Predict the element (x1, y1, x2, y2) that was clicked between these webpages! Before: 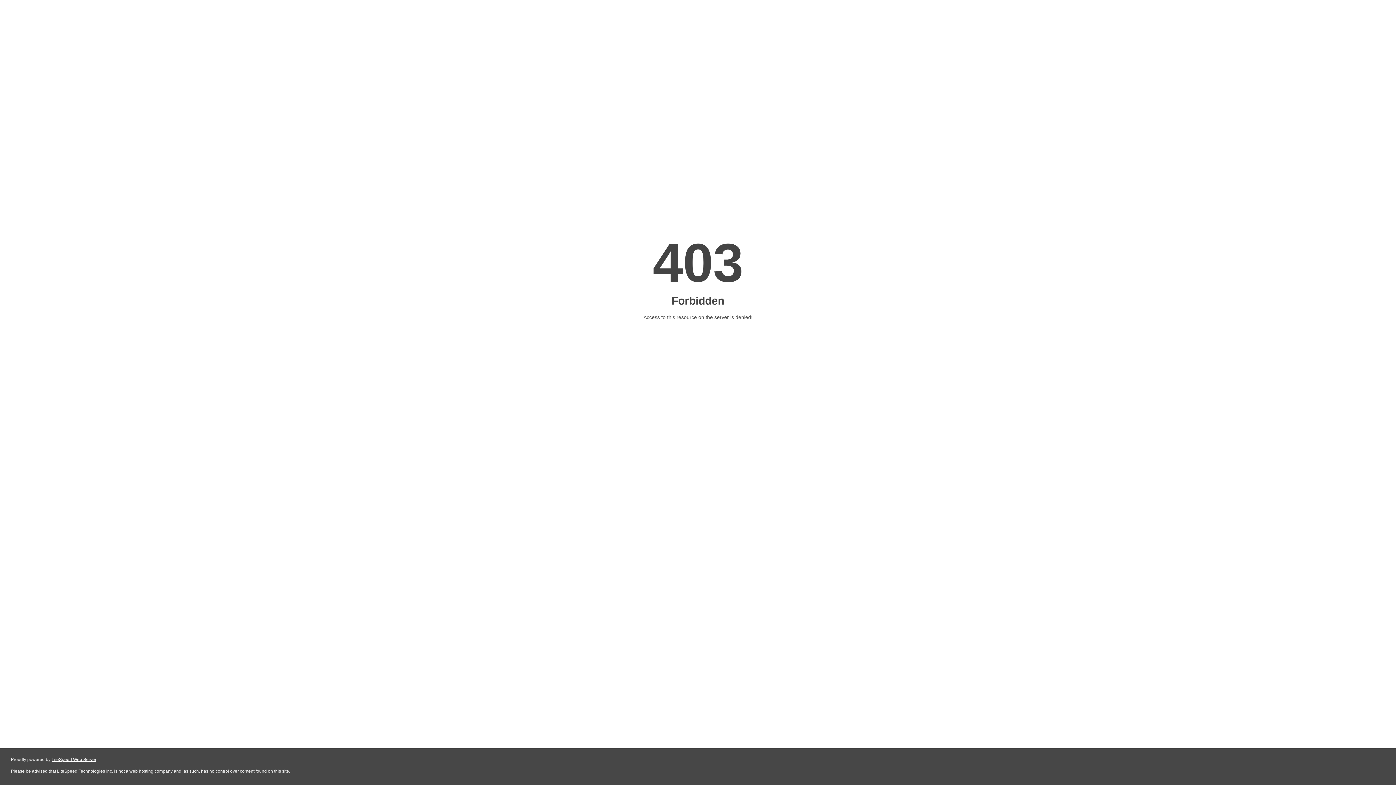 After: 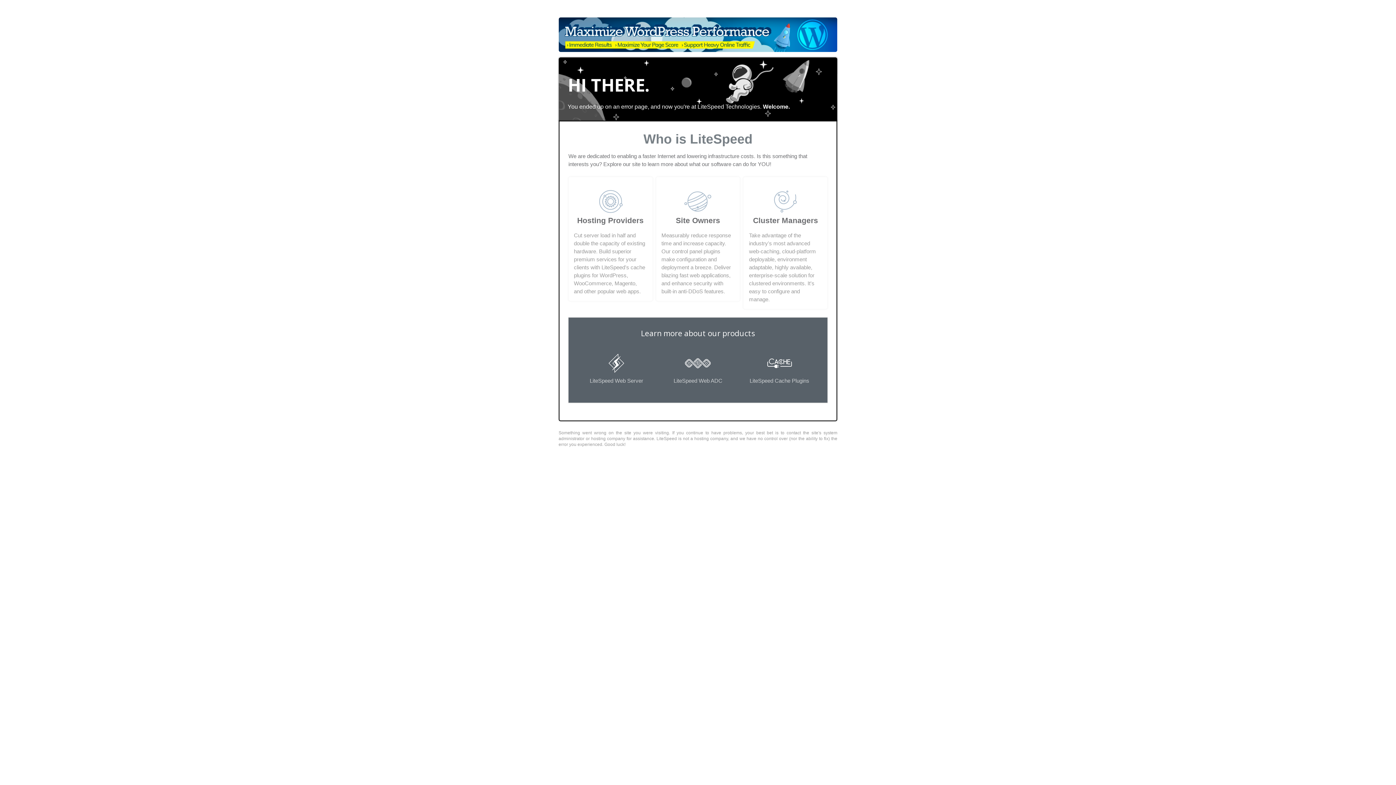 Action: label: LiteSpeed Web Server bbox: (51, 757, 96, 762)